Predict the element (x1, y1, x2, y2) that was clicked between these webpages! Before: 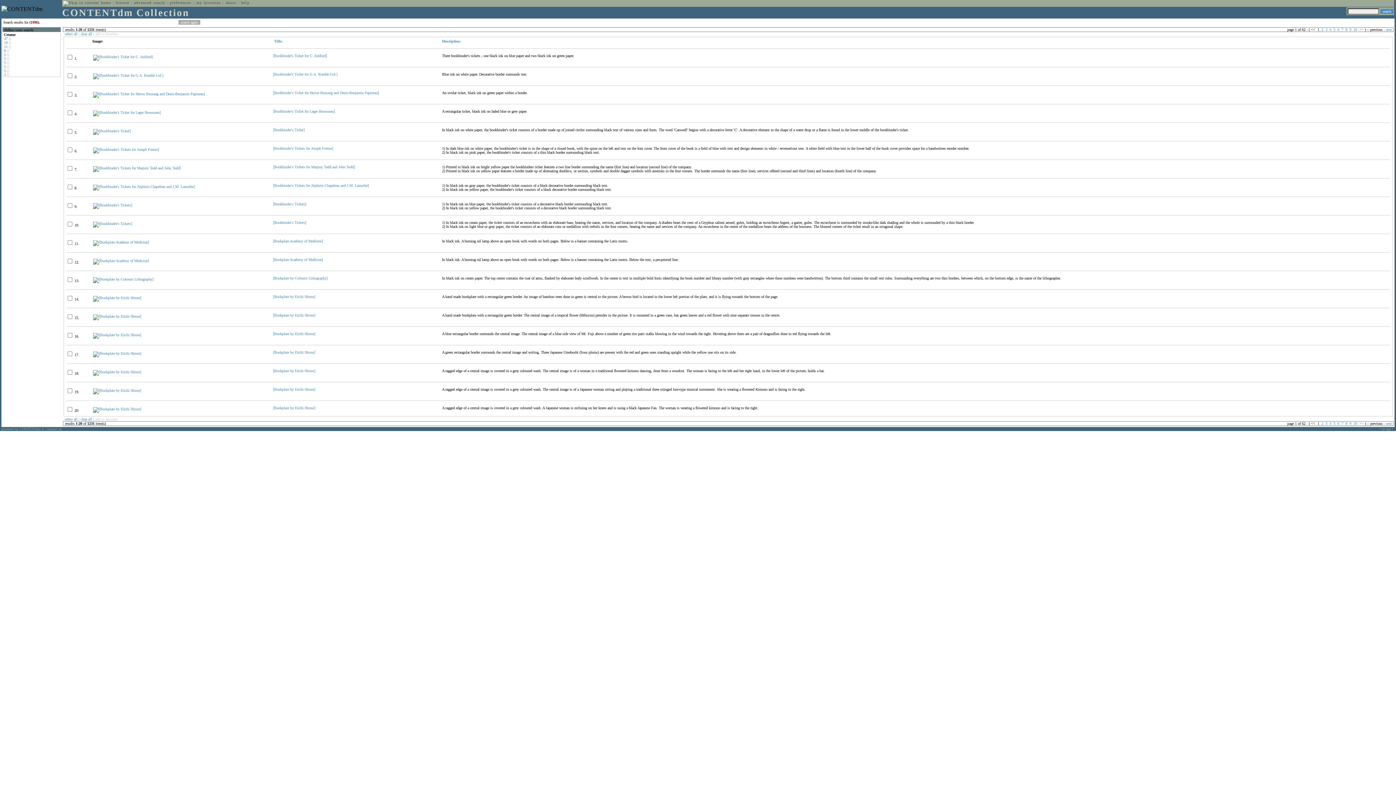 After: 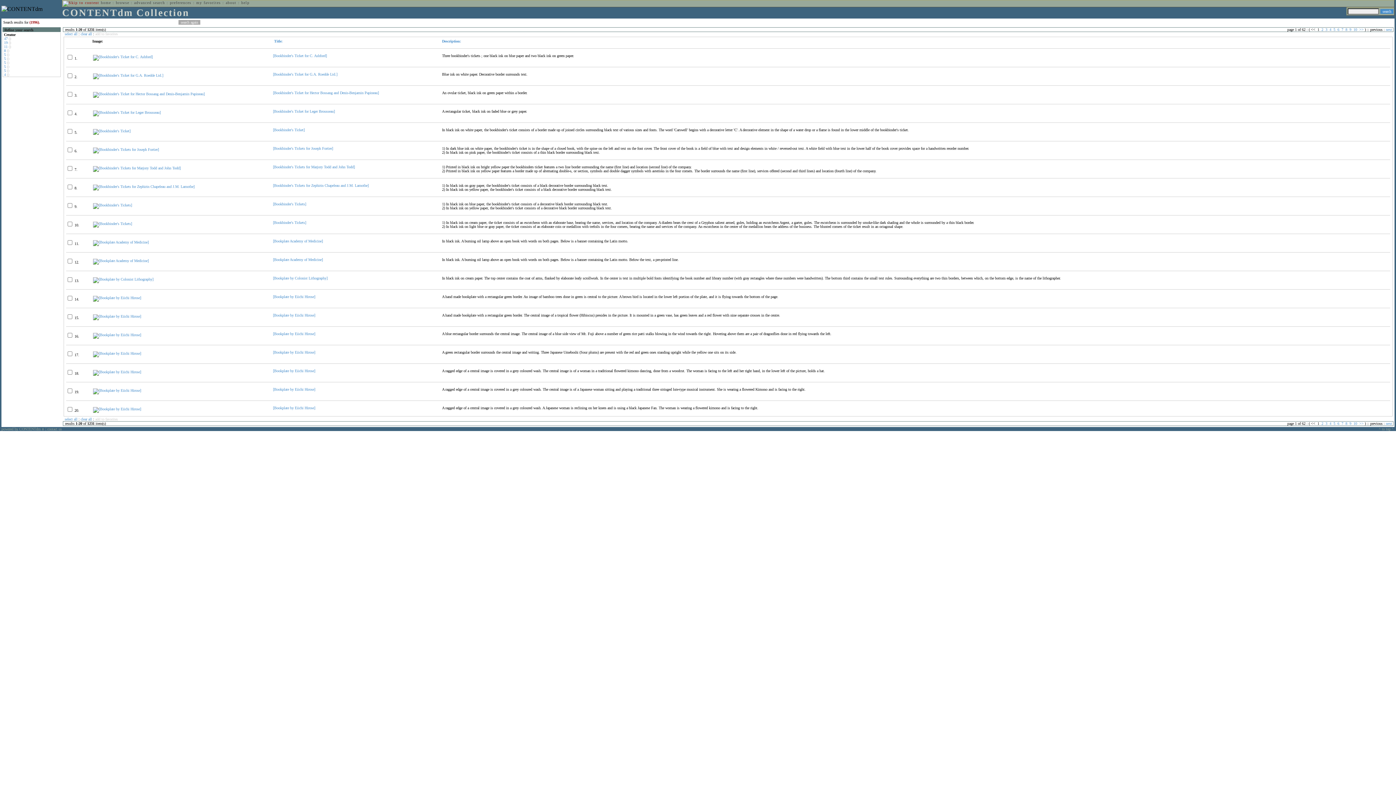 Action: bbox: (62, 0, 99, 4)